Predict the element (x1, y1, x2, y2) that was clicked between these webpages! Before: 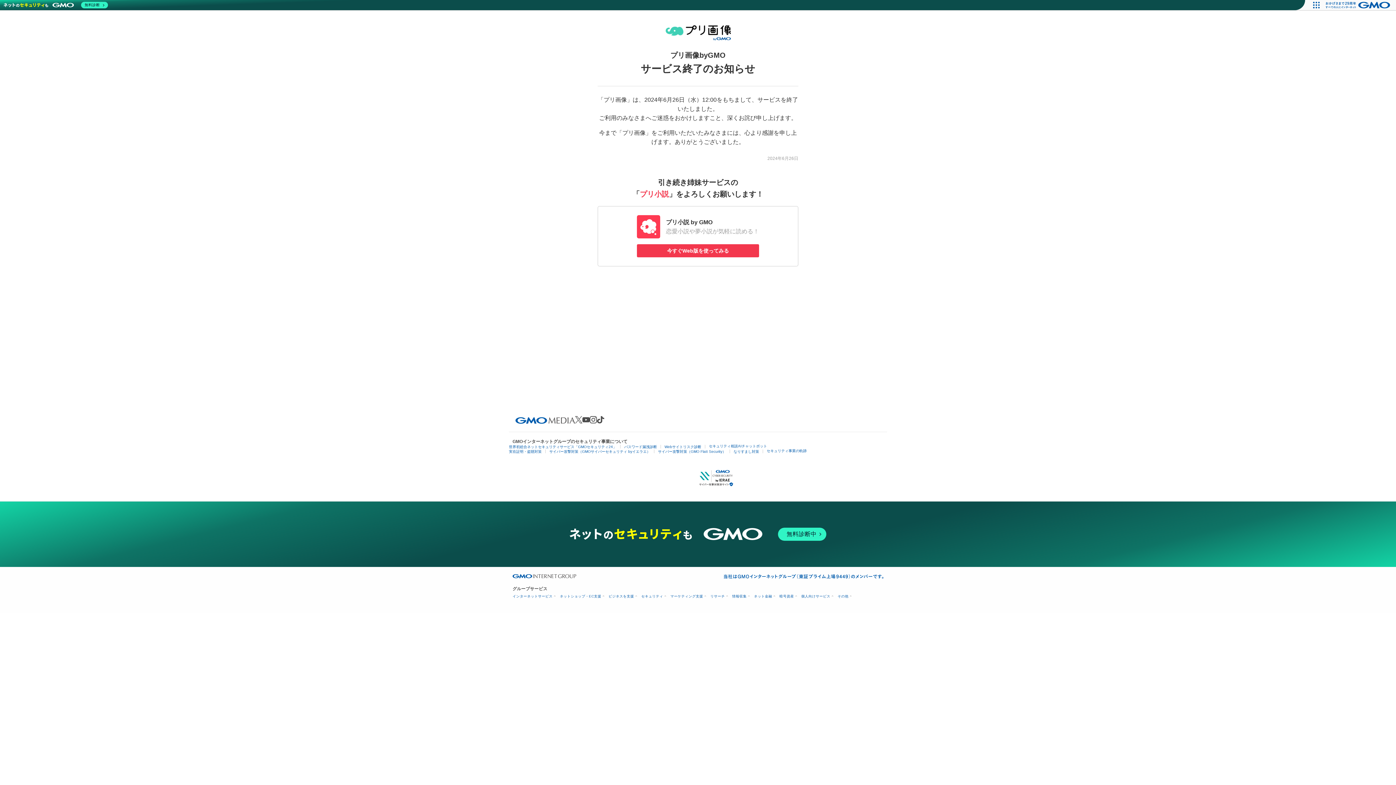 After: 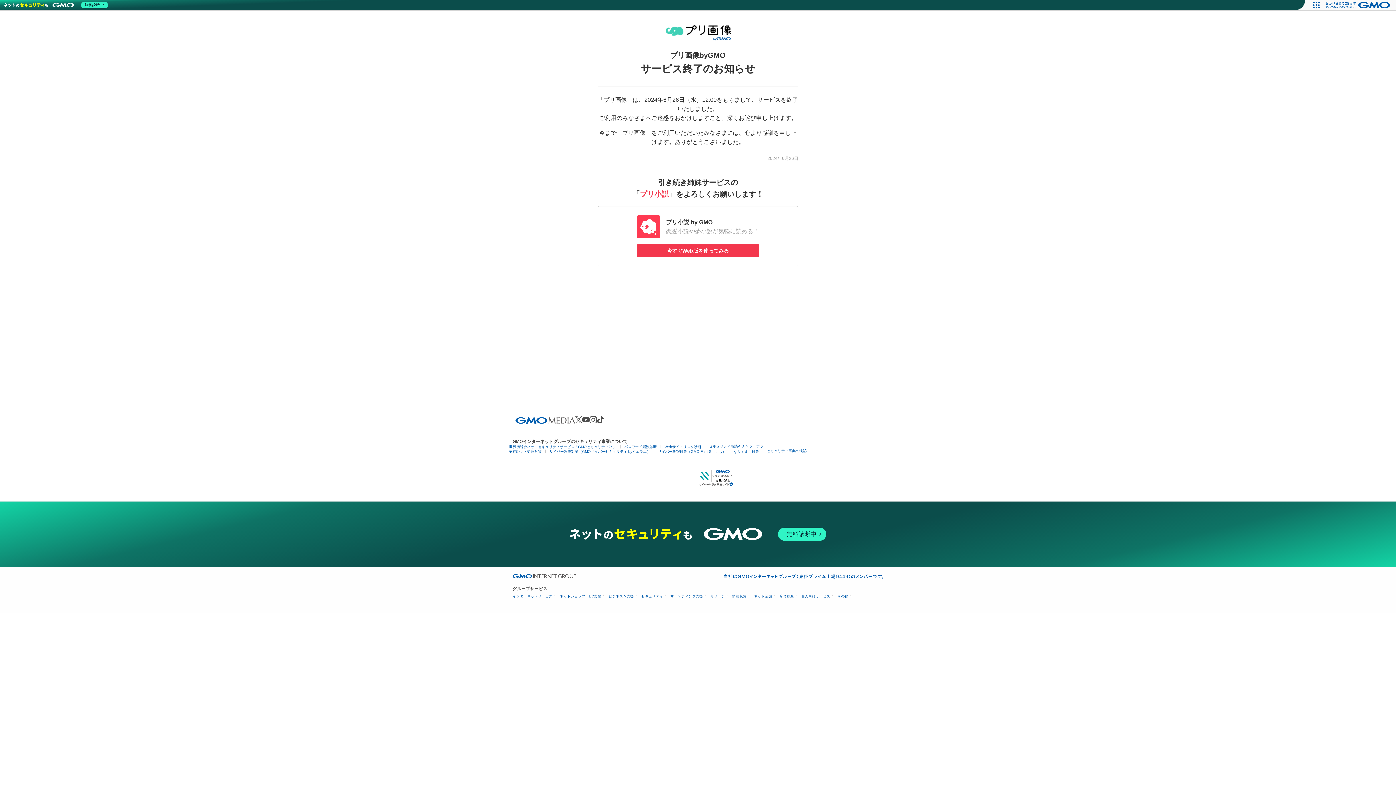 Action: bbox: (640, 190, 669, 198) label: プリ小説